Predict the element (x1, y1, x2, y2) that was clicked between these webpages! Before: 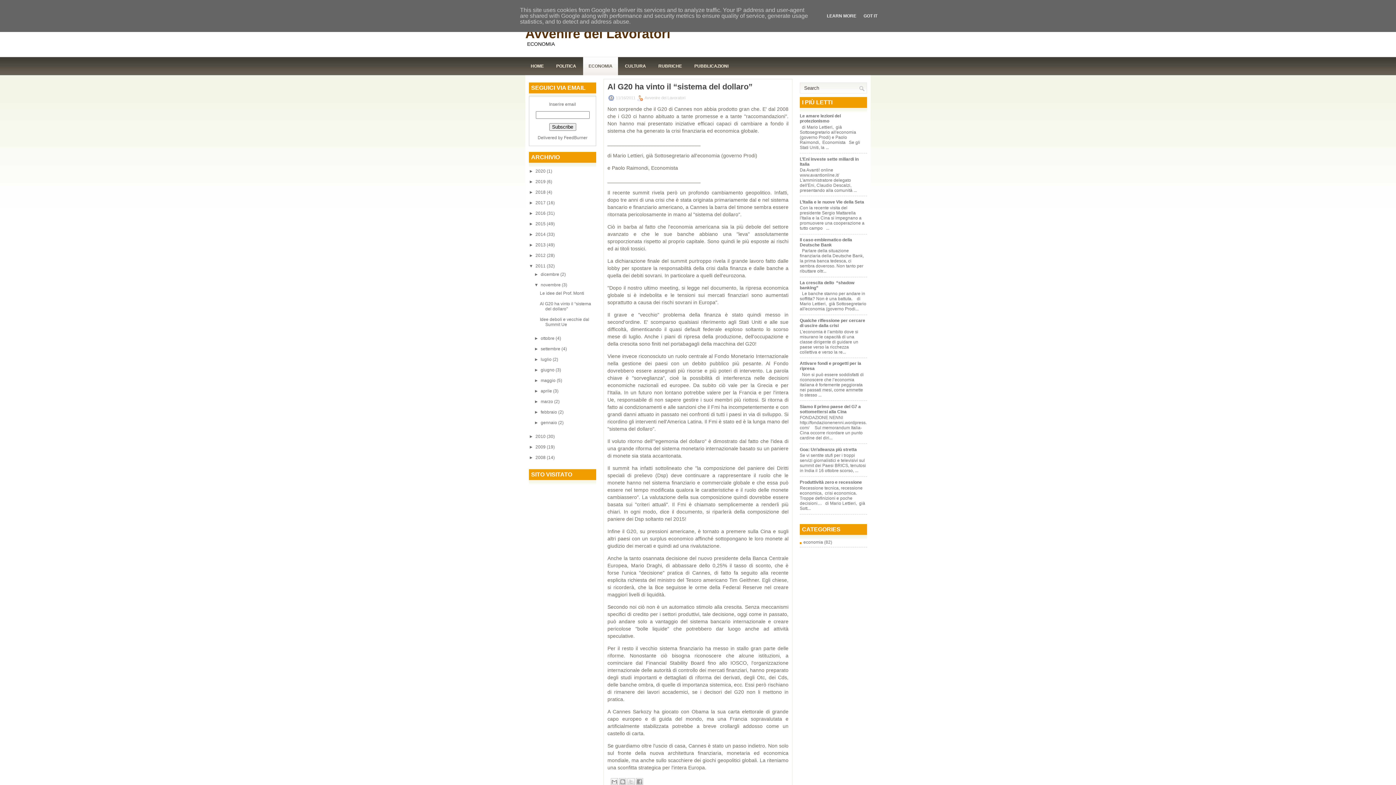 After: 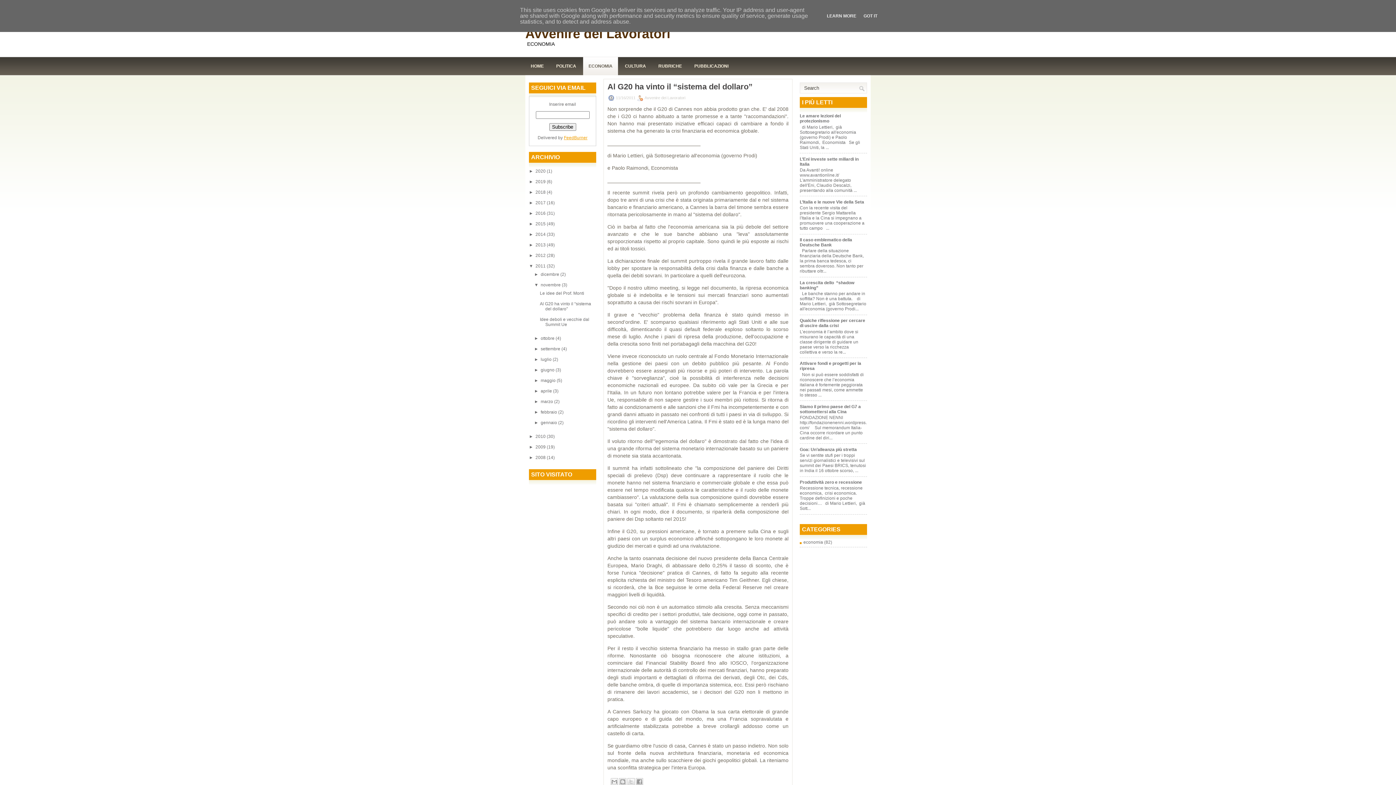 Action: bbox: (564, 135, 587, 140) label: FeedBurner